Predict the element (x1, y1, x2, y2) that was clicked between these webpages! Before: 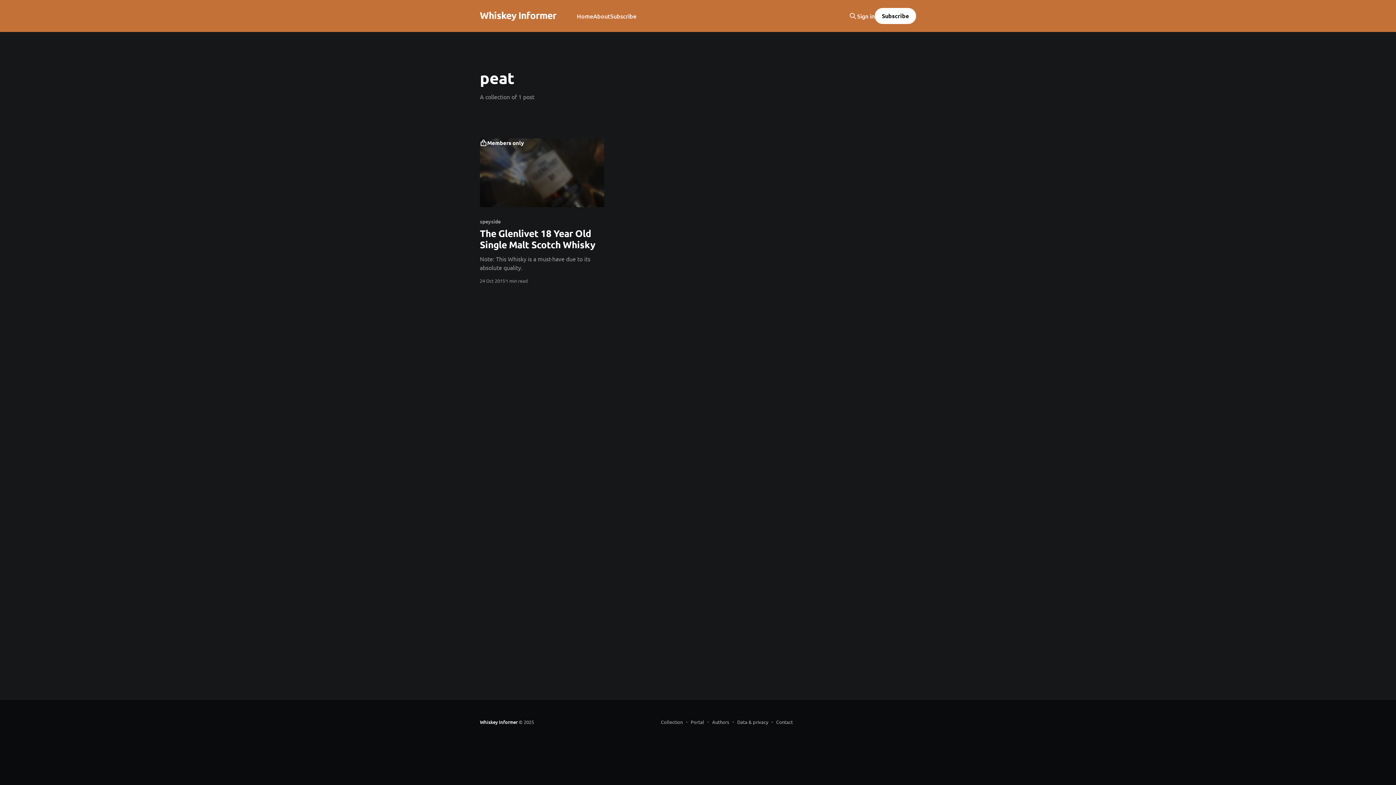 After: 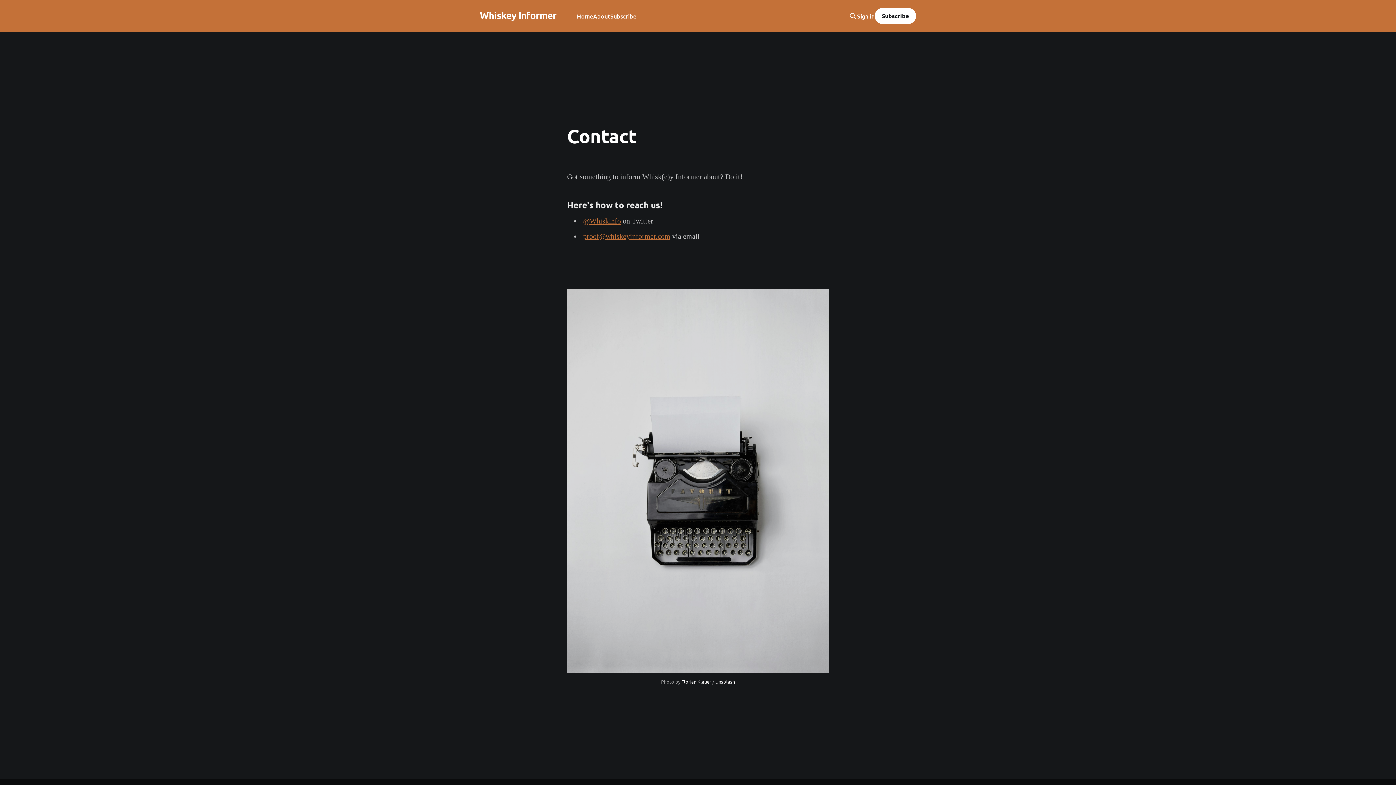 Action: label: Contact bbox: (771, 717, 793, 727)